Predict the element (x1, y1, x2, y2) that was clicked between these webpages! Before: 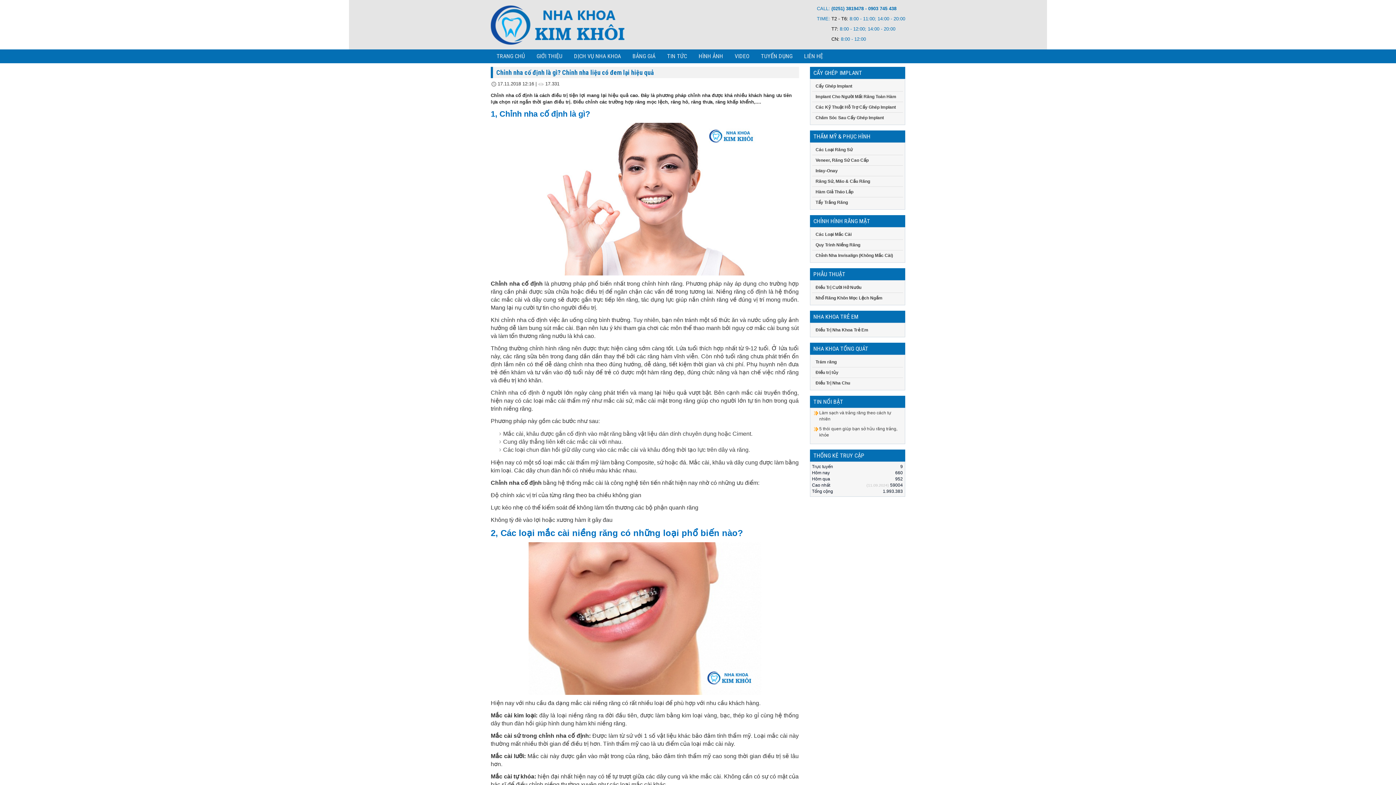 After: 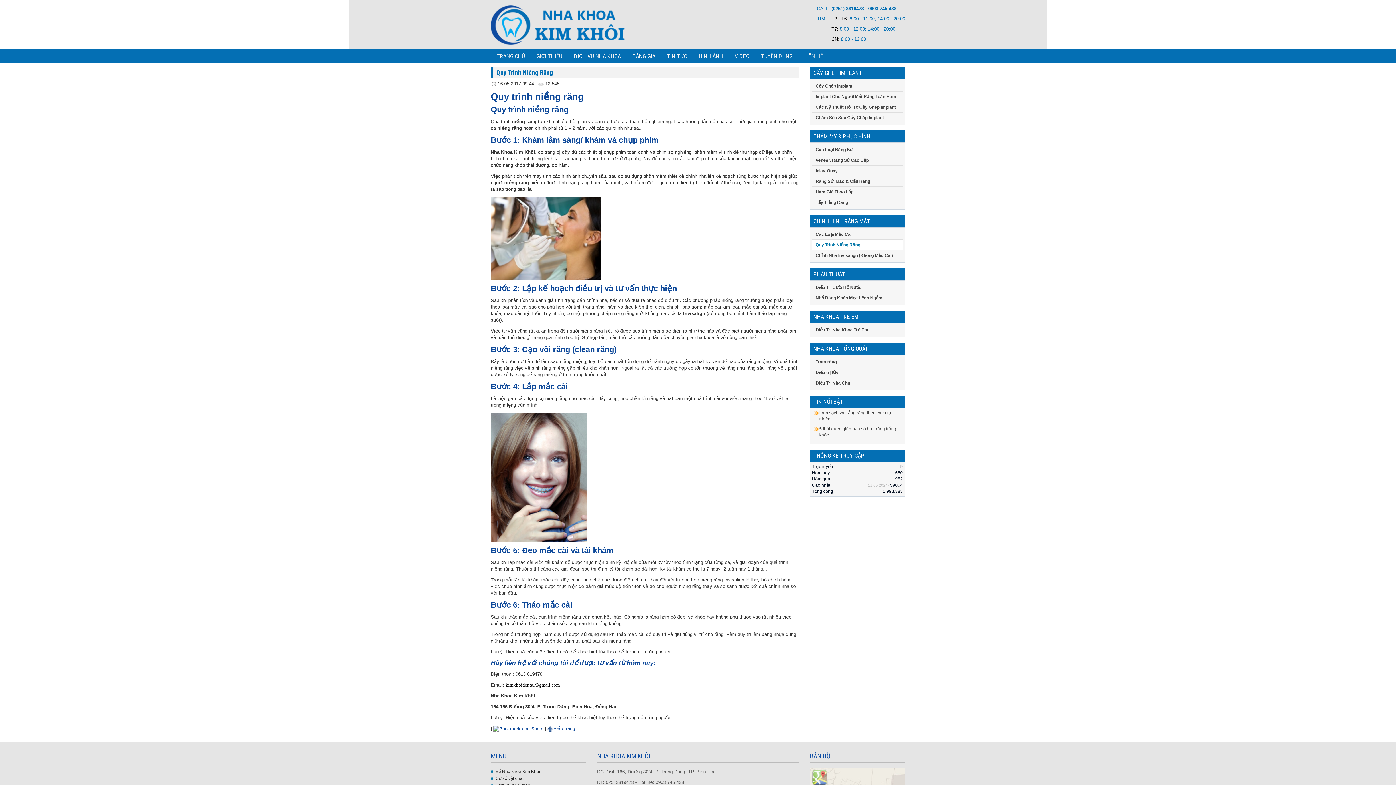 Action: bbox: (812, 240, 903, 250) label: Quy Trình Niềng Răng